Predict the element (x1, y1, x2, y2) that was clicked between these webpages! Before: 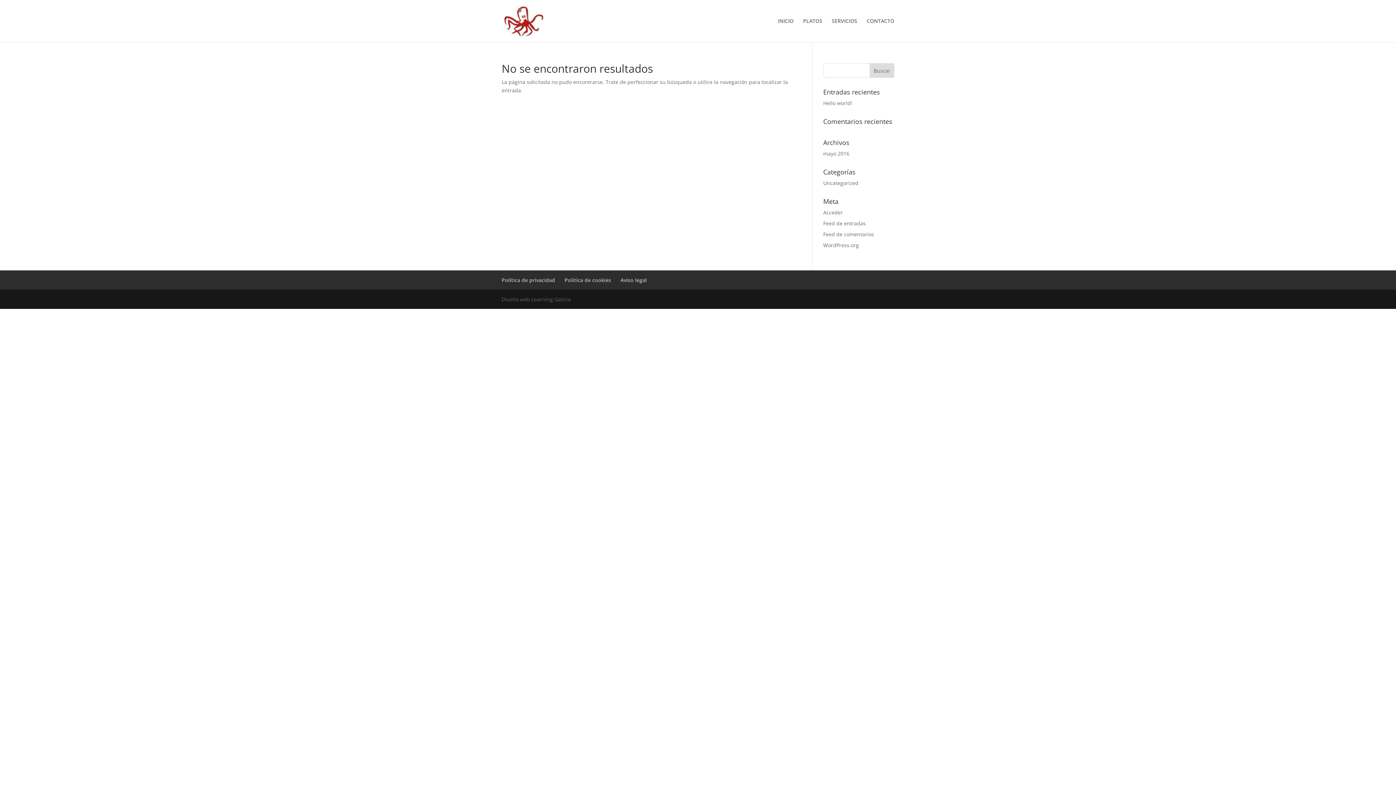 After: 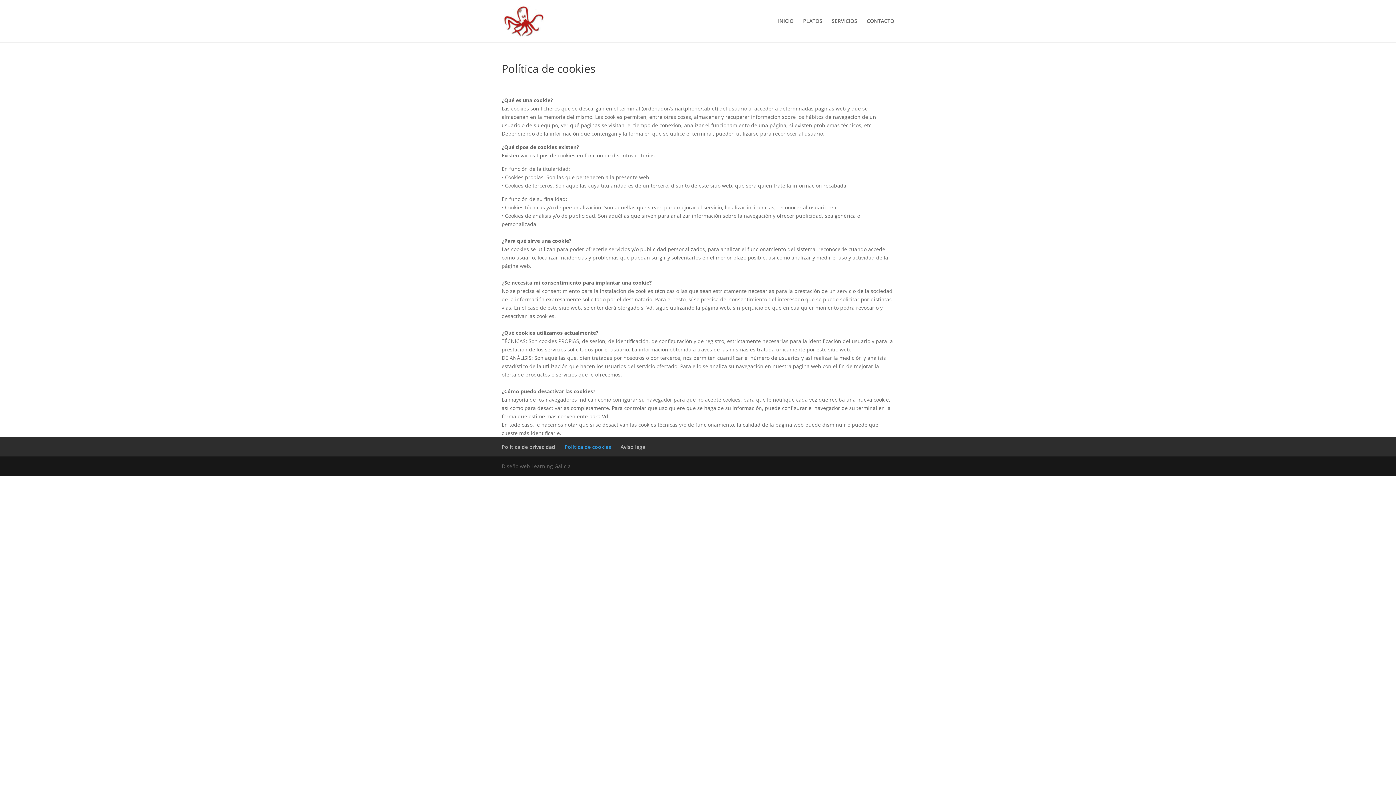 Action: bbox: (564, 276, 611, 283) label: Política de cookies